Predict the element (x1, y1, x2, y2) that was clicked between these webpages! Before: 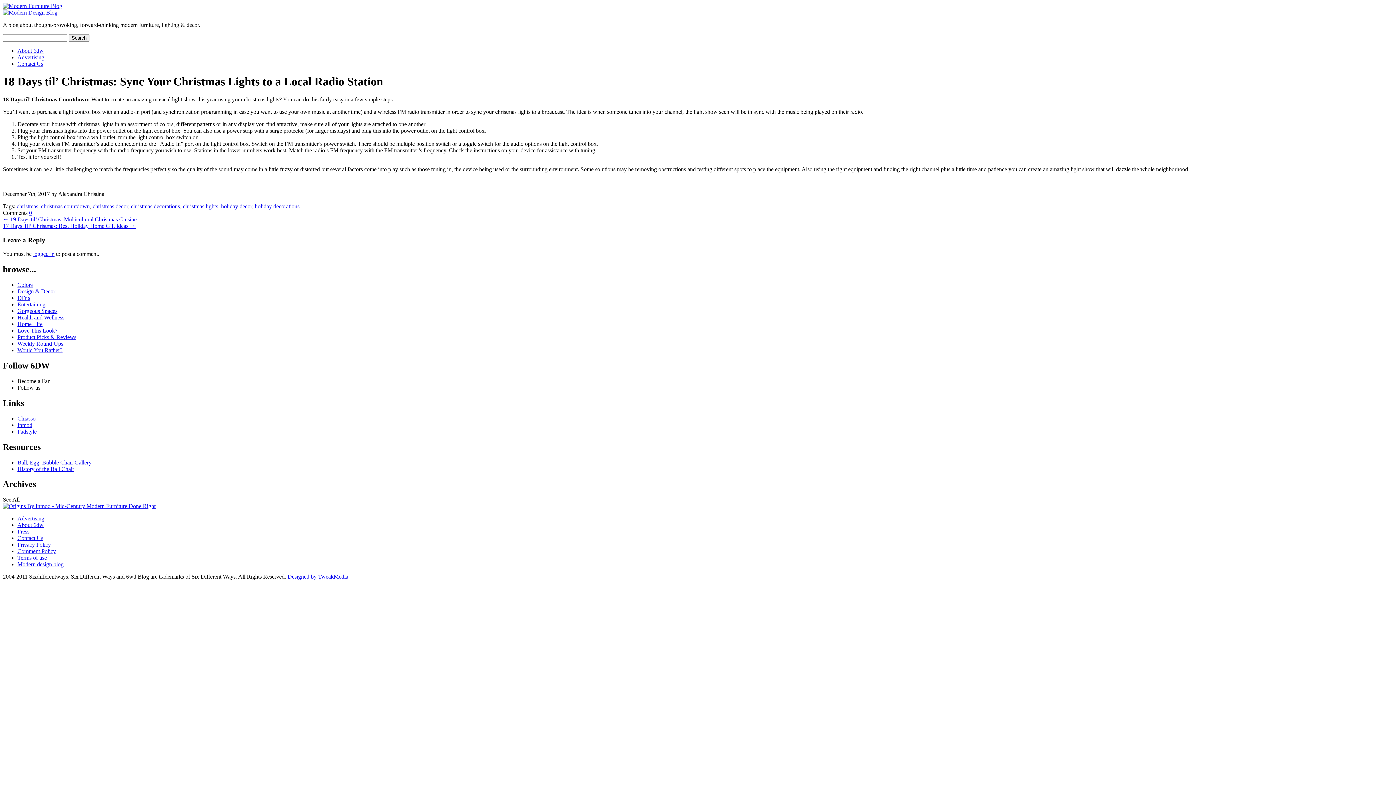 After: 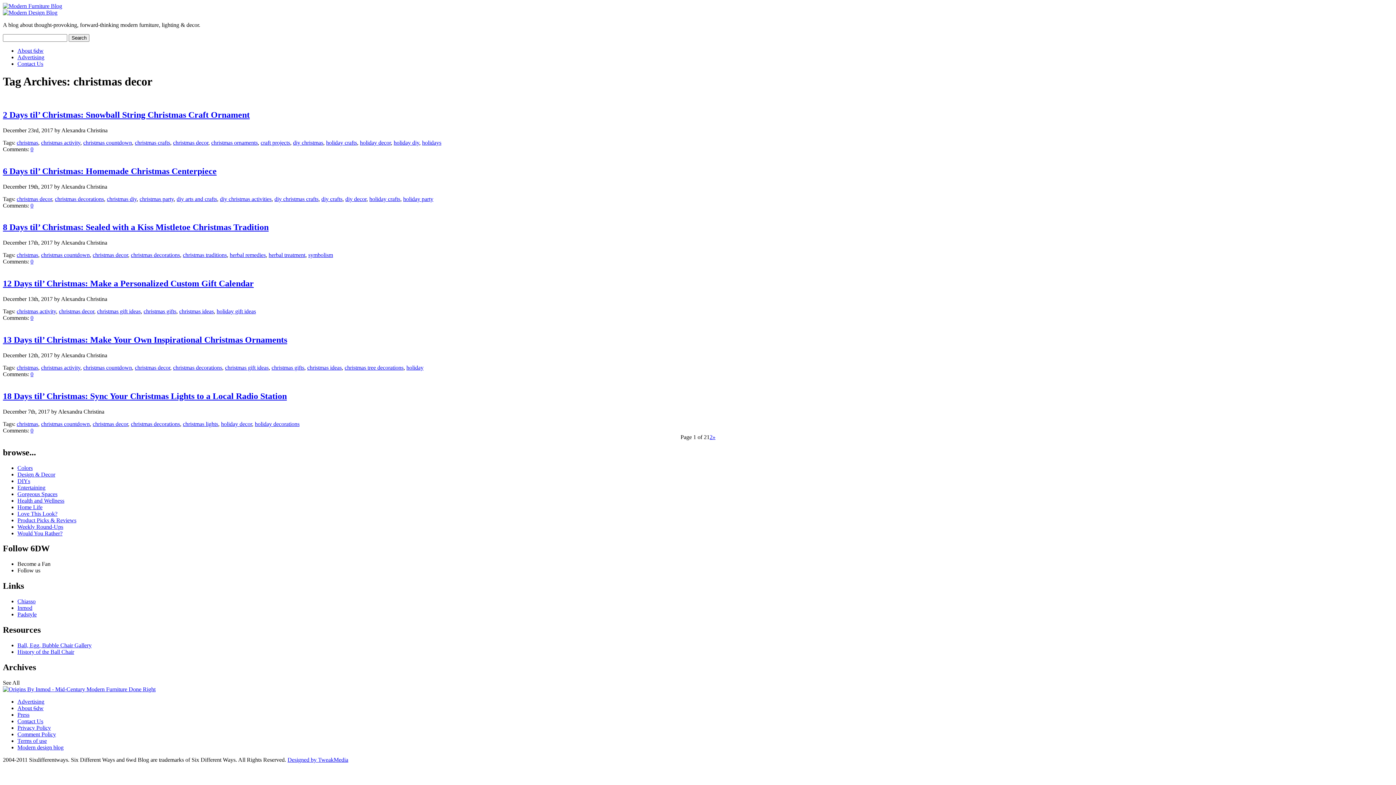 Action: label: christmas decor bbox: (92, 203, 128, 209)